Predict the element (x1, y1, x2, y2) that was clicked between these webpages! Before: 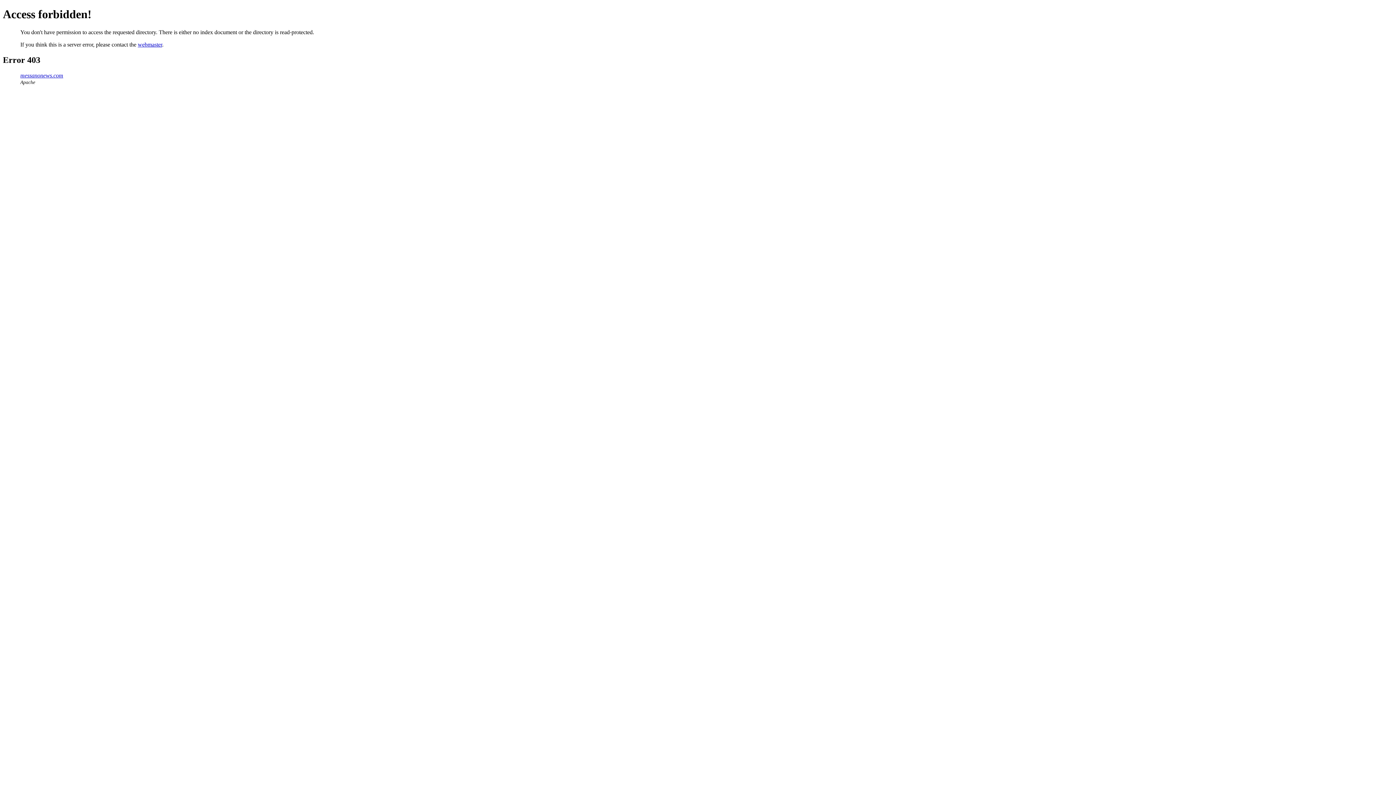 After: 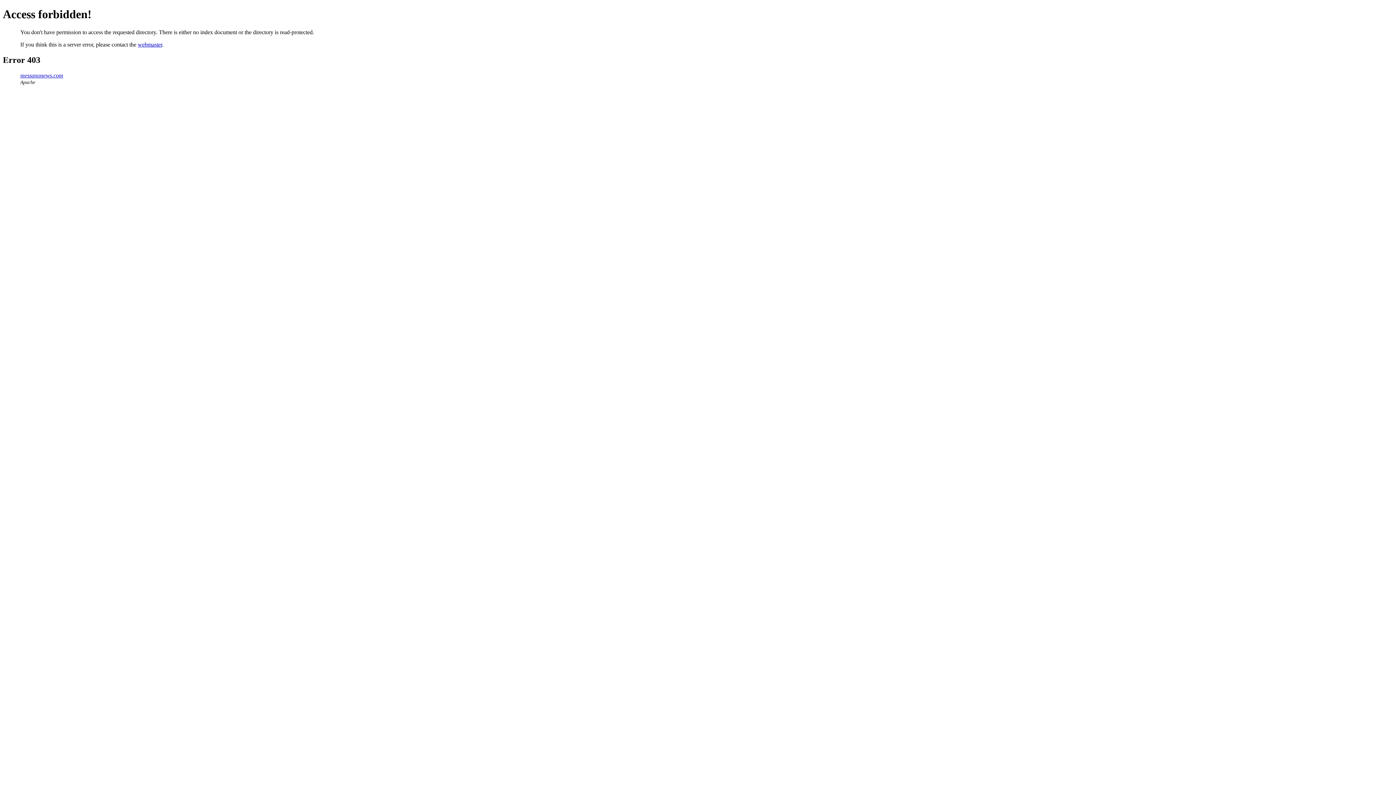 Action: label: messanonews.com bbox: (20, 72, 63, 78)